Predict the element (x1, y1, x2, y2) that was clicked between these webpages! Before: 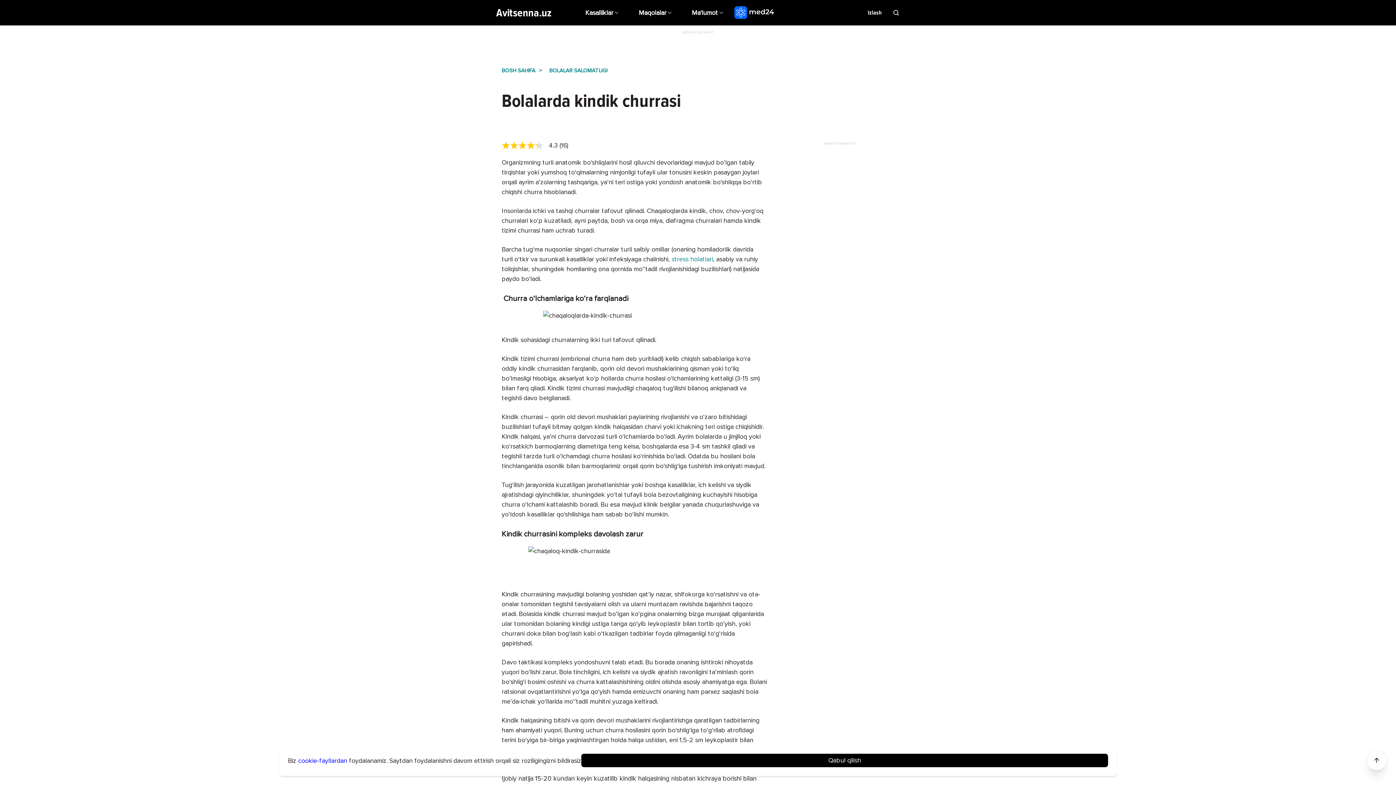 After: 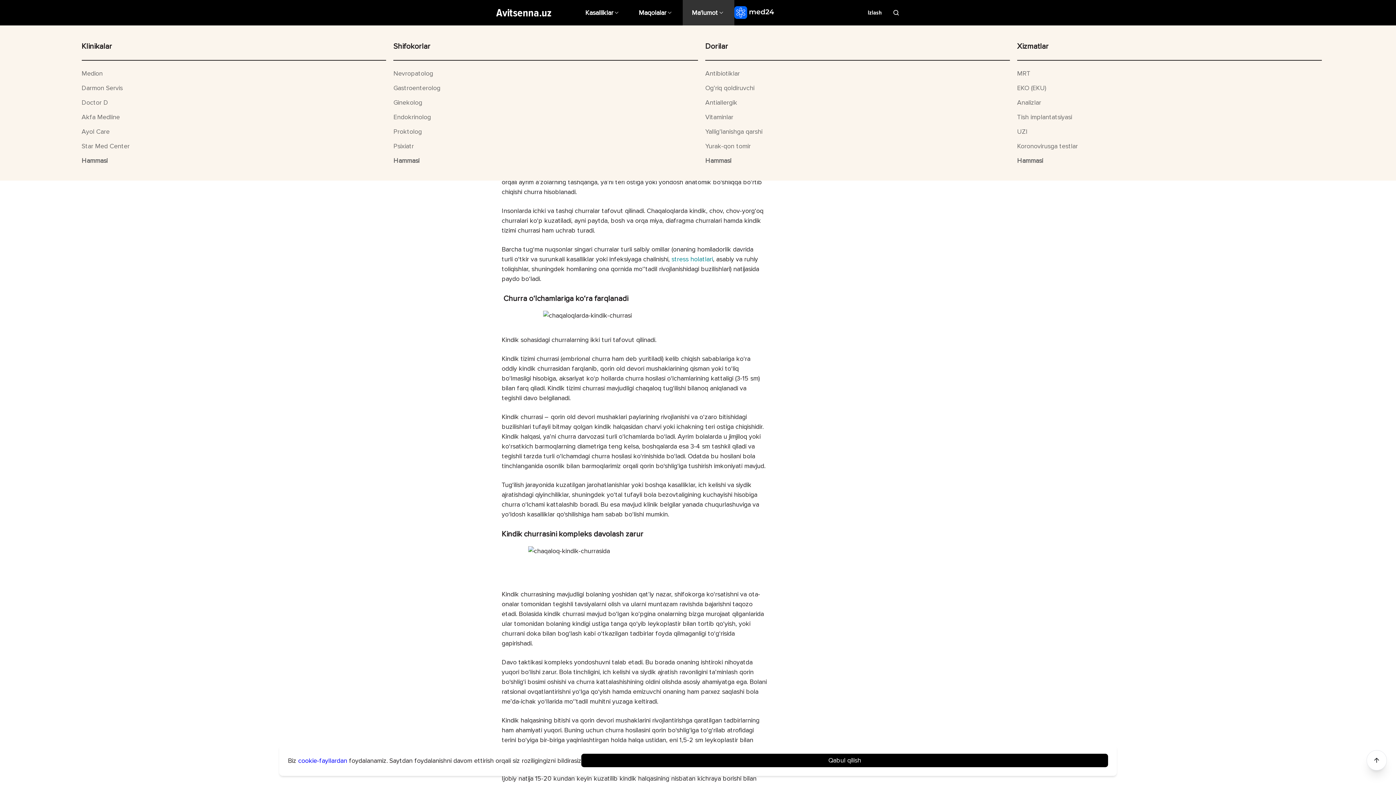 Action: label: Ma'lumot bbox: (682, 0, 734, 25)